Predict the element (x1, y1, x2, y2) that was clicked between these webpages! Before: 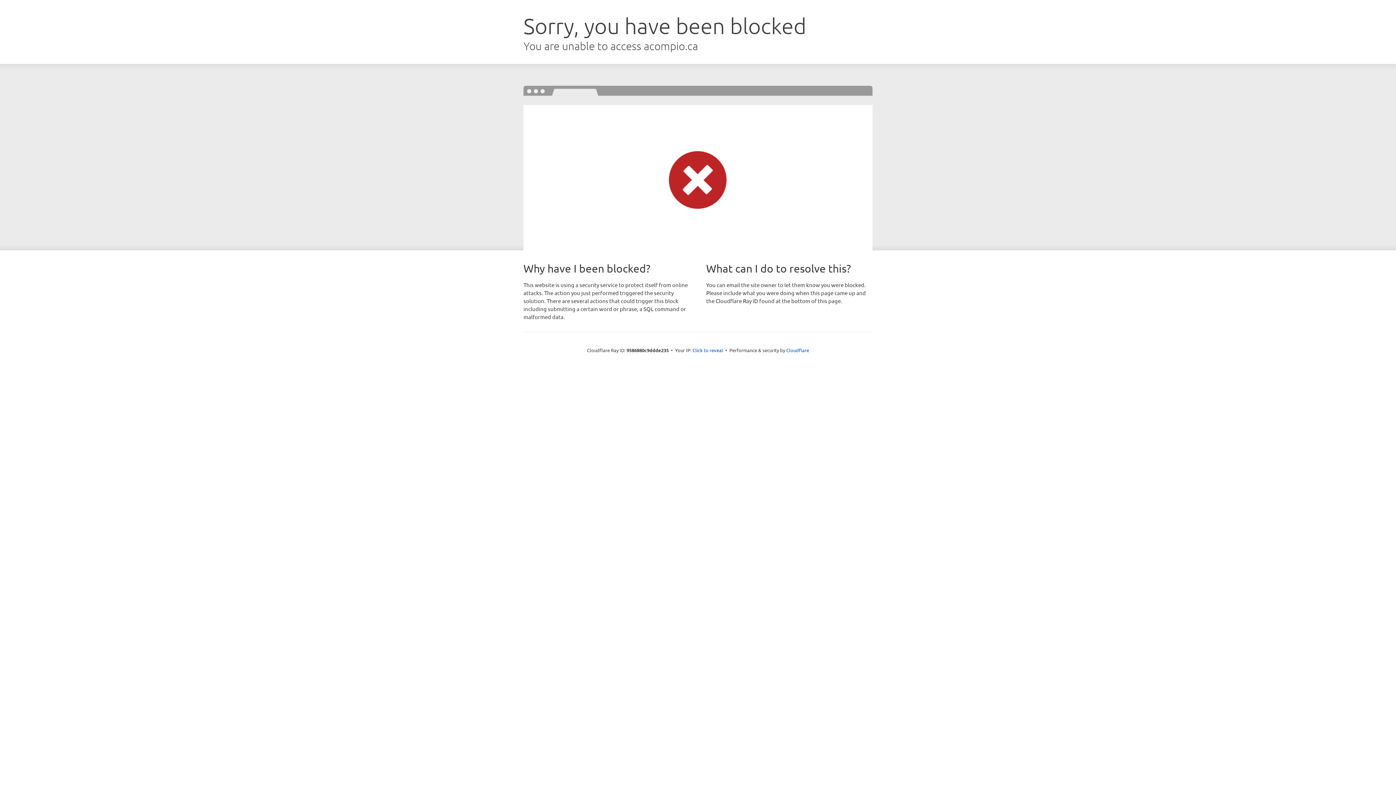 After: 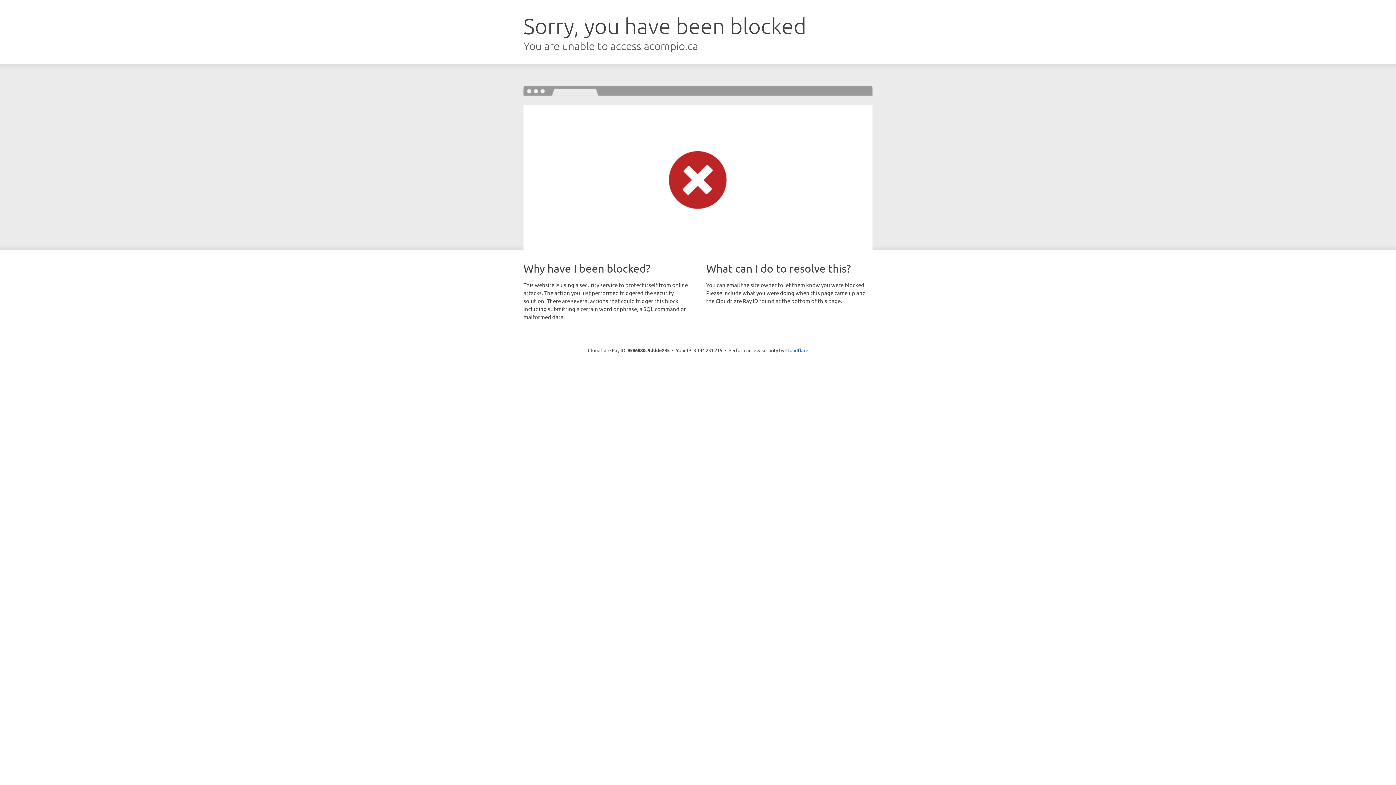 Action: label: Click to reveal bbox: (692, 346, 723, 353)